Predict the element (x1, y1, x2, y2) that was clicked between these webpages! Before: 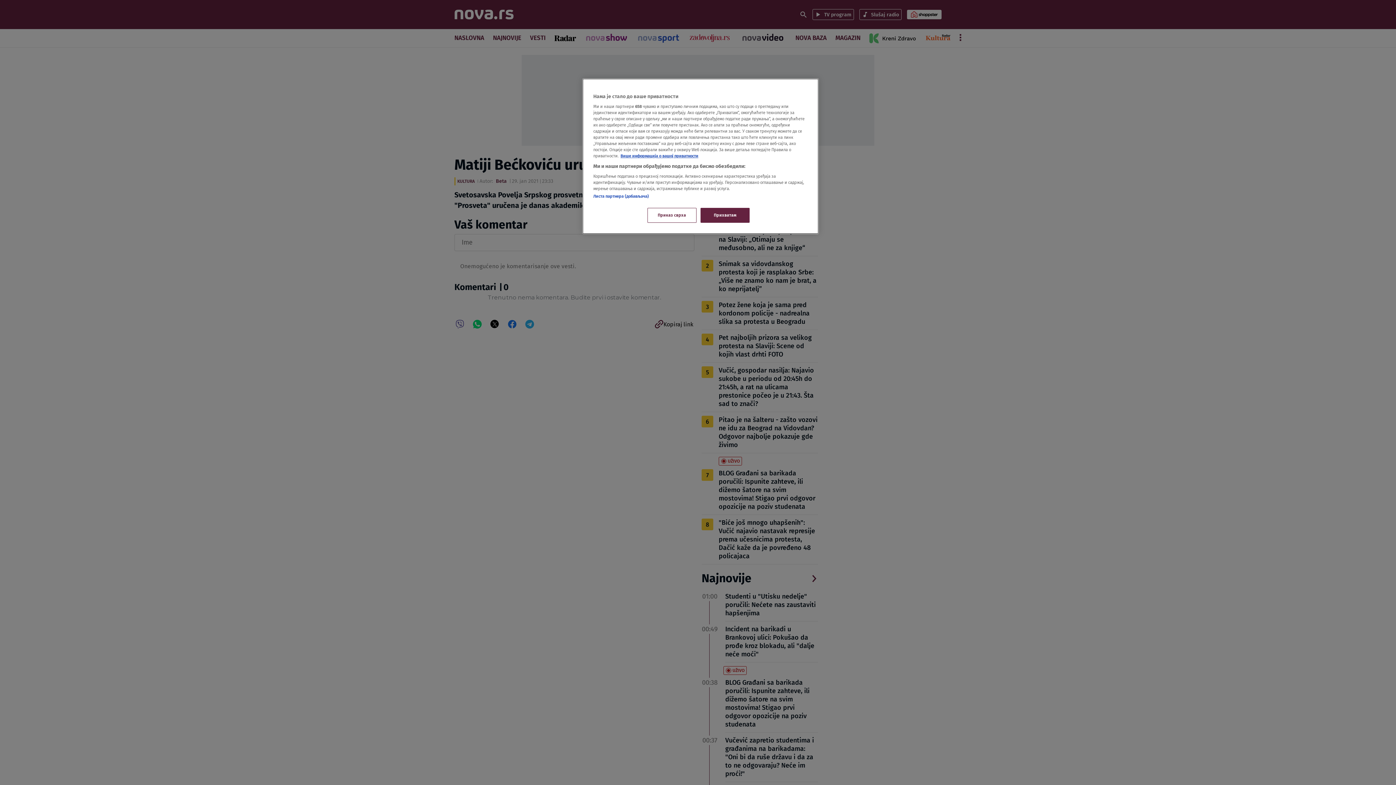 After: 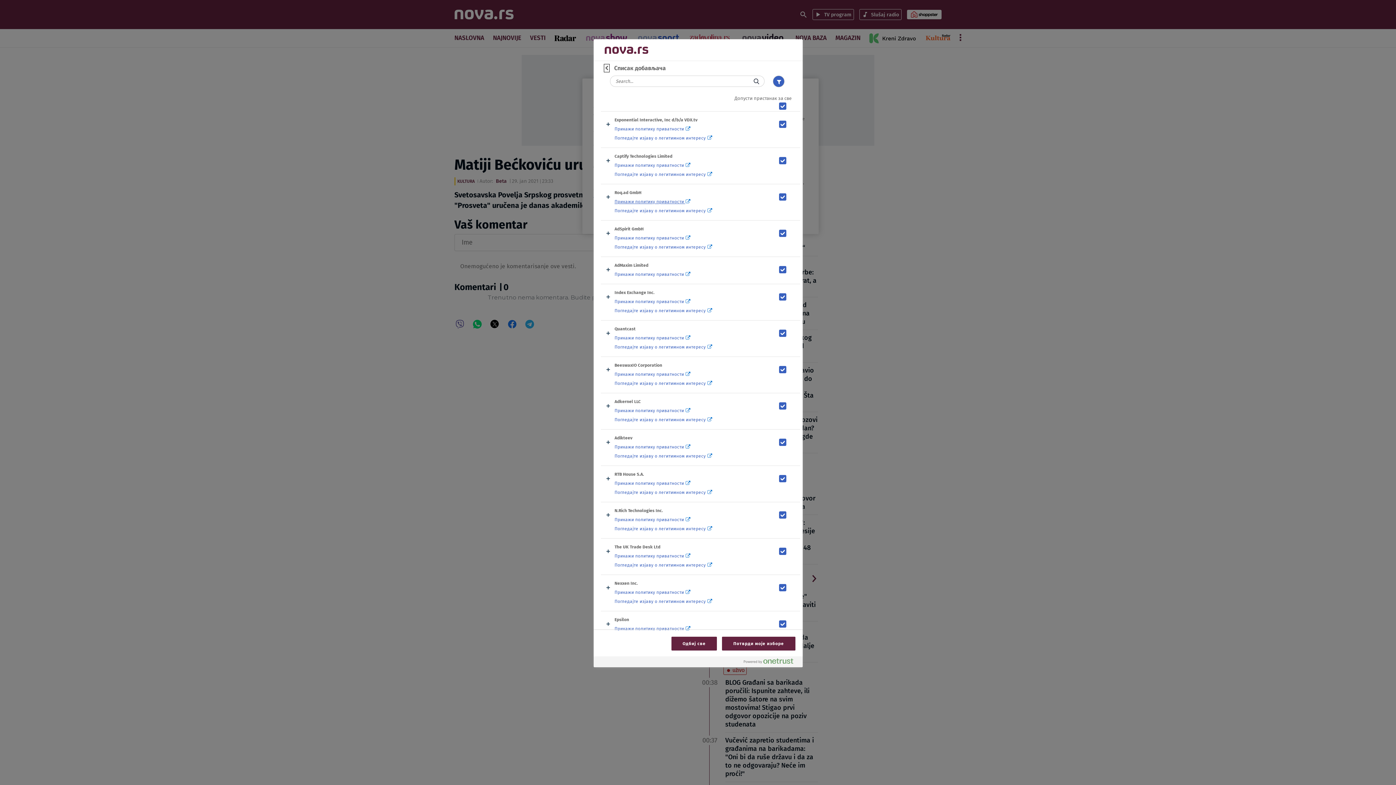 Action: bbox: (593, 193, 649, 198) label: Листа партнера (добављача)